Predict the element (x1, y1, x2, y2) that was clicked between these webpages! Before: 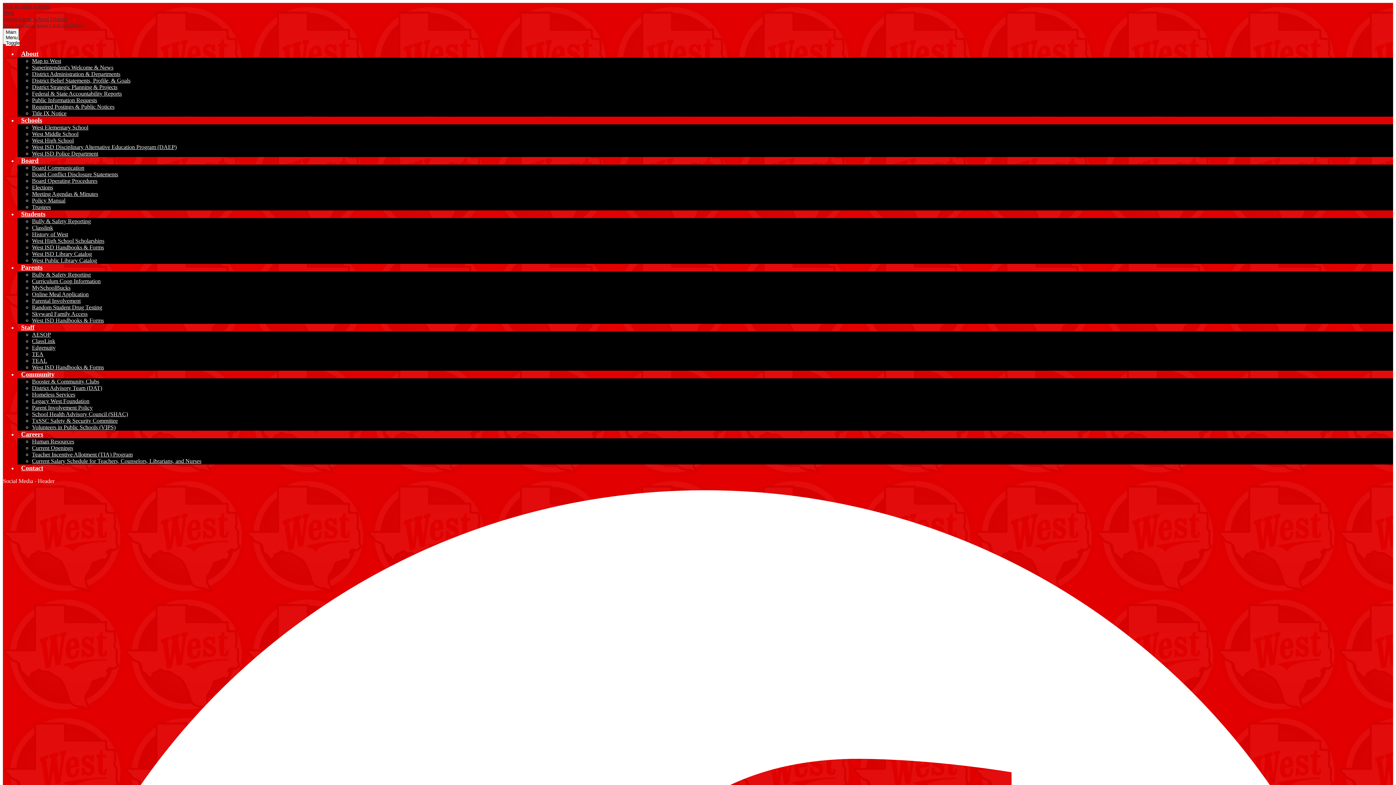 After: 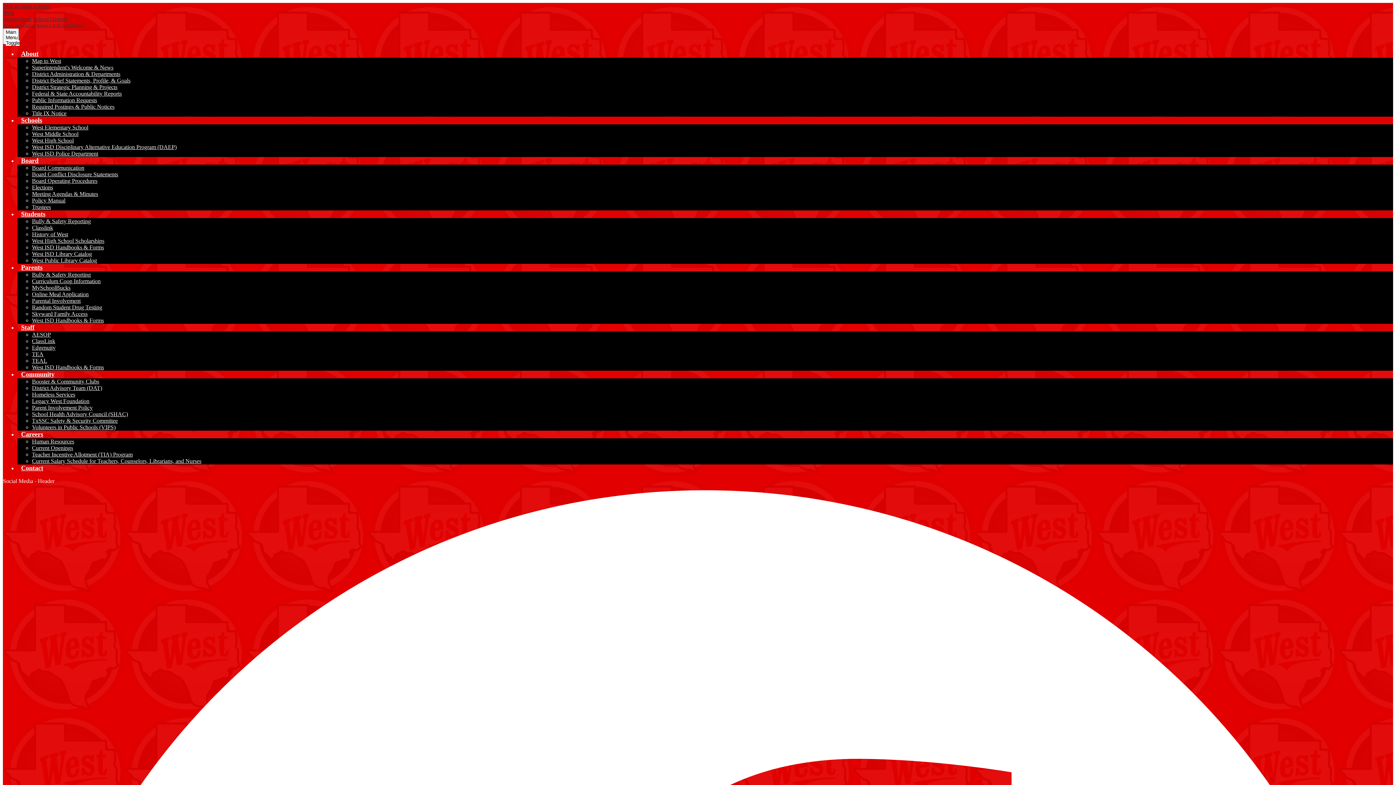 Action: bbox: (32, 378, 99, 384) label: Booster & Community Clubs